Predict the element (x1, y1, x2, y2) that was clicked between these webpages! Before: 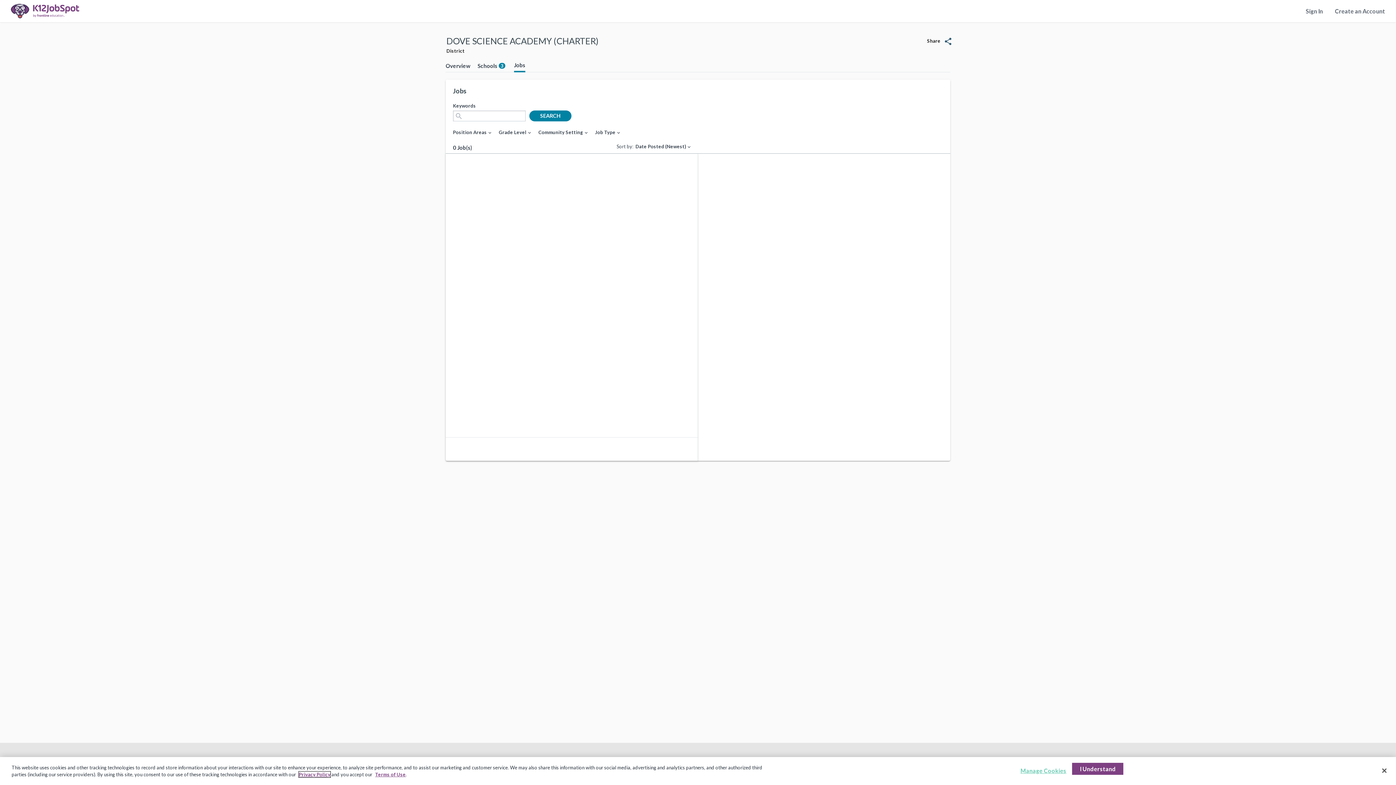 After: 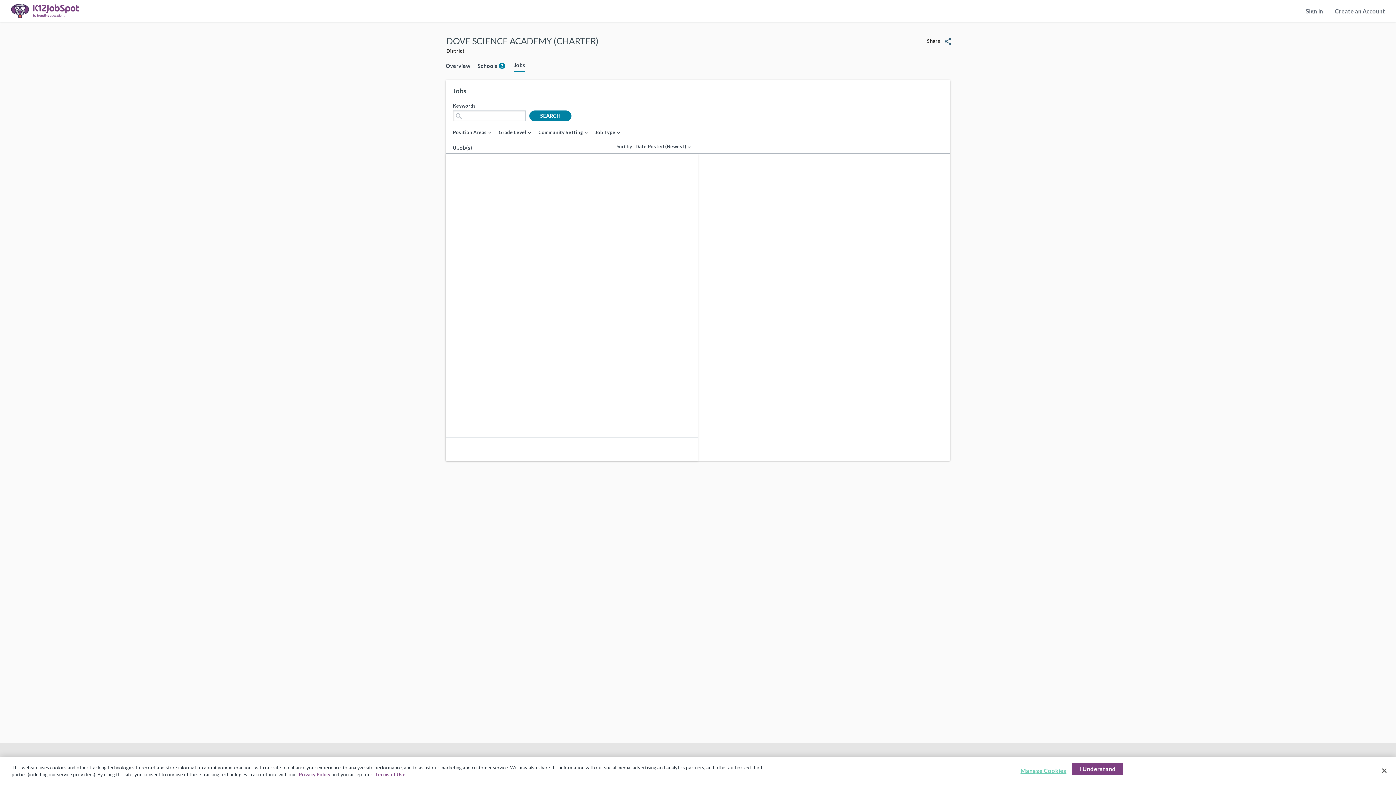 Action: bbox: (529, 110, 571, 121) label: SEARCH